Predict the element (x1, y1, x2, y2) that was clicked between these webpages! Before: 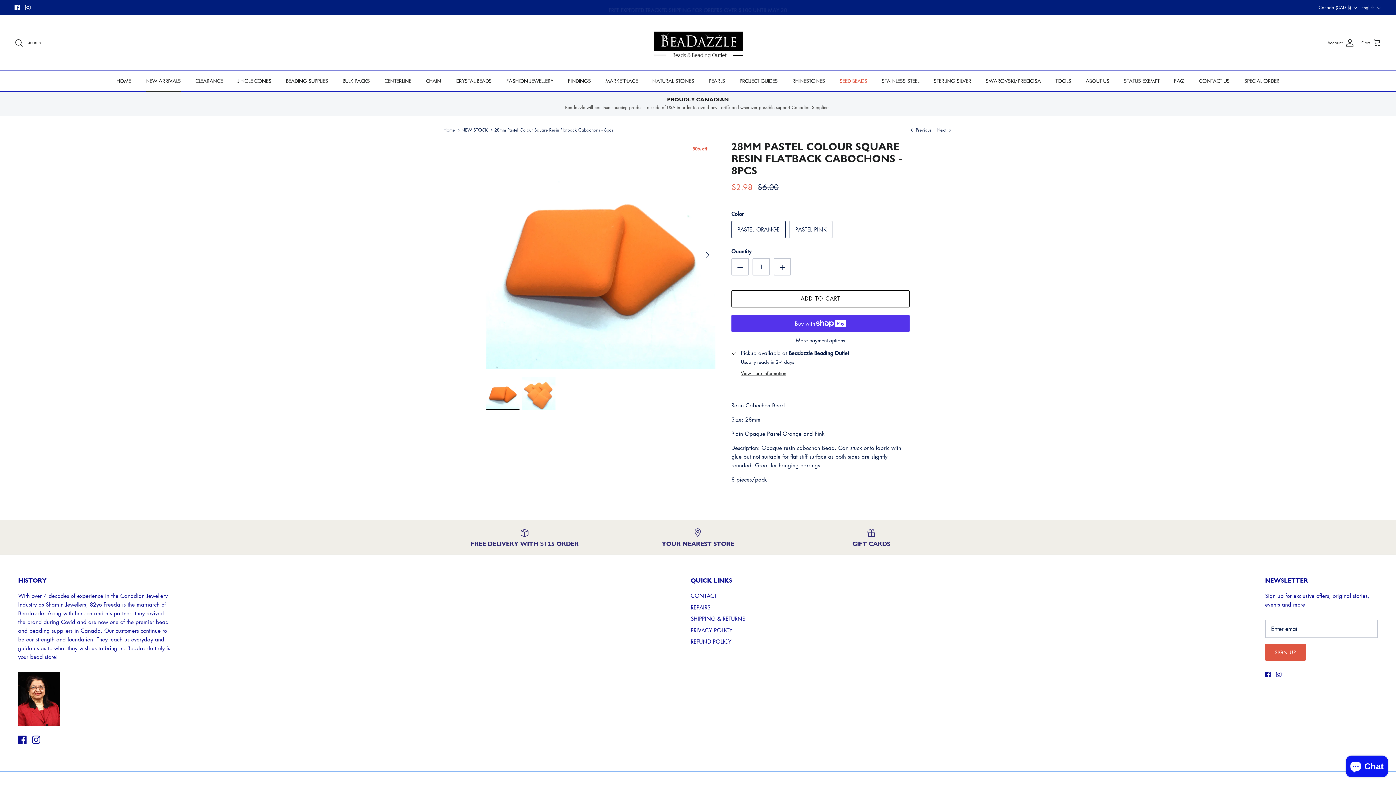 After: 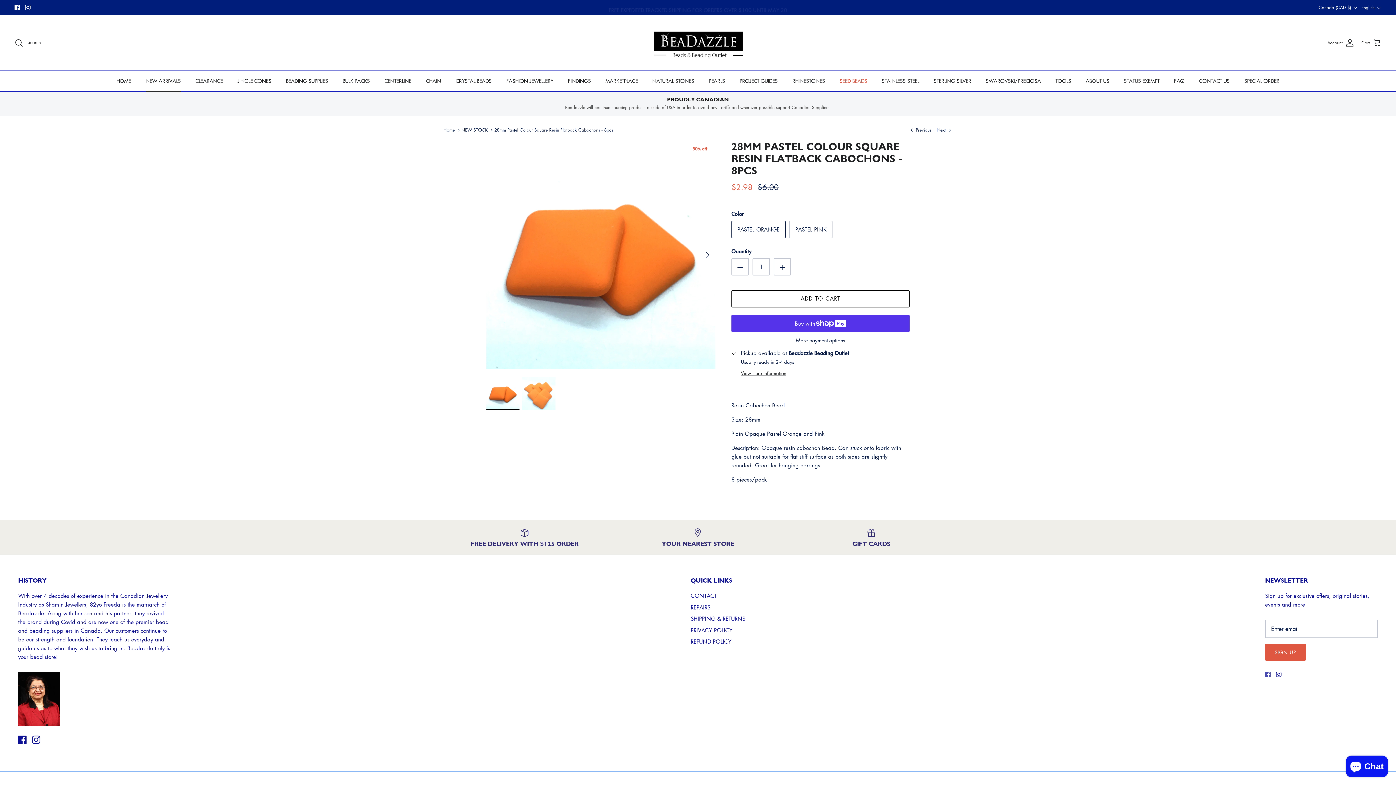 Action: bbox: (1265, 671, 1270, 677) label: Facebook